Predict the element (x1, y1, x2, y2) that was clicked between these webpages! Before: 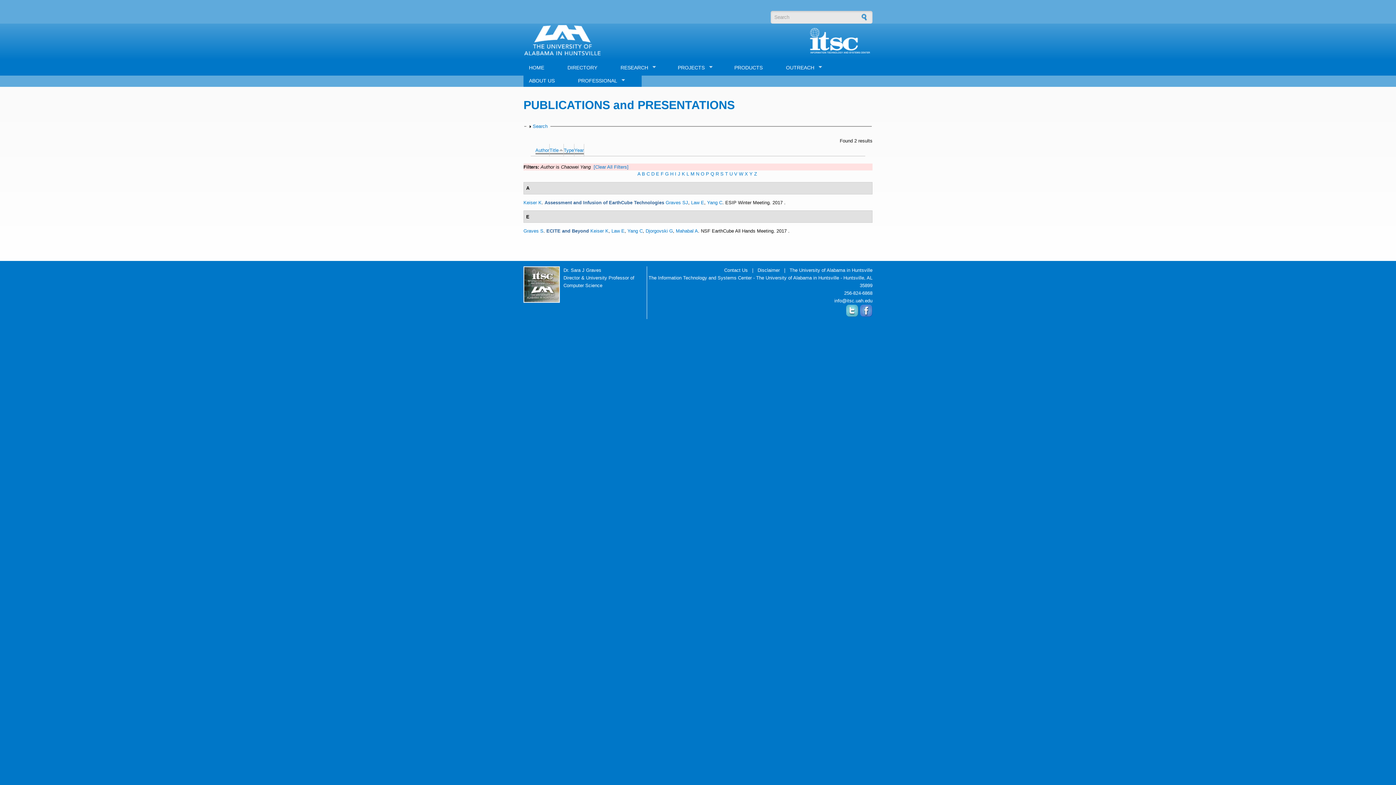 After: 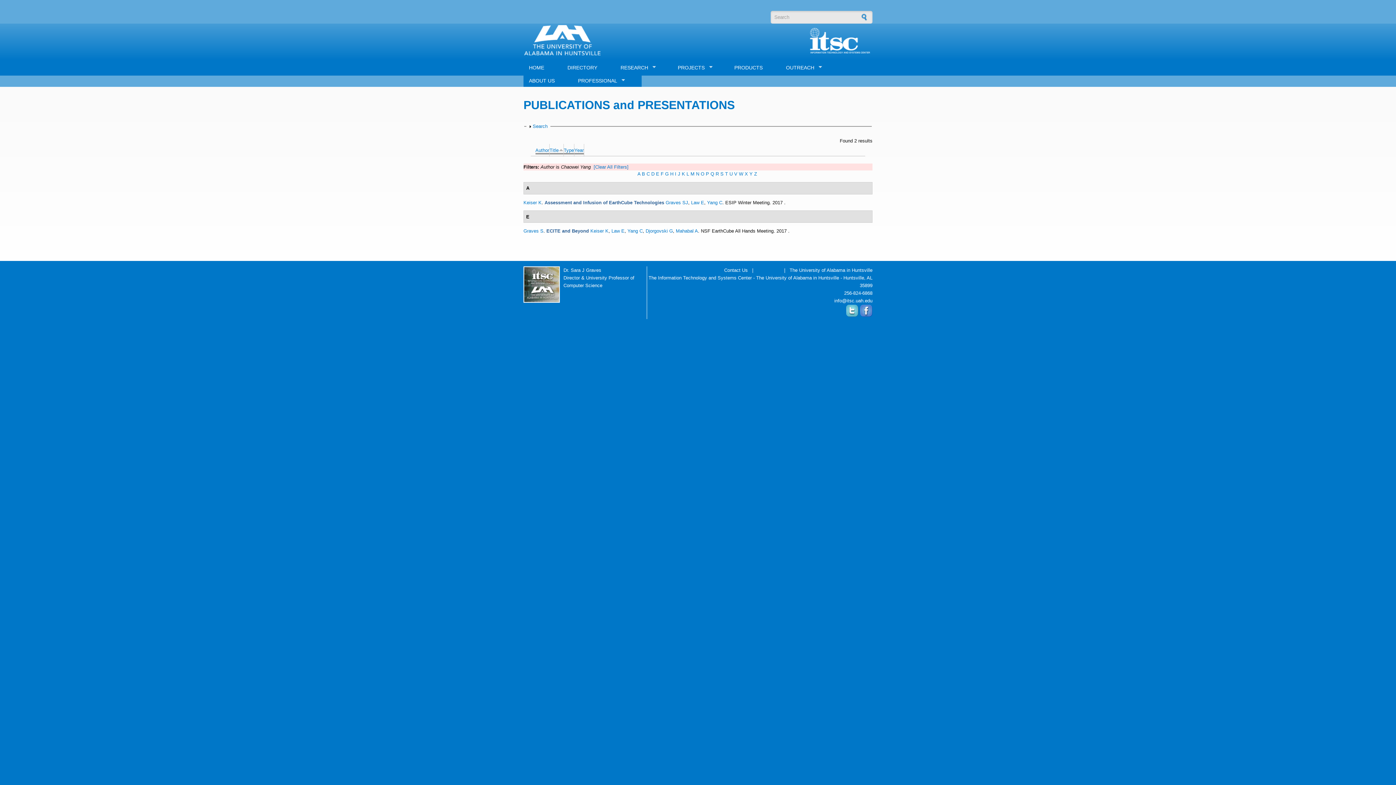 Action: label: Disclaimer bbox: (757, 267, 780, 272)